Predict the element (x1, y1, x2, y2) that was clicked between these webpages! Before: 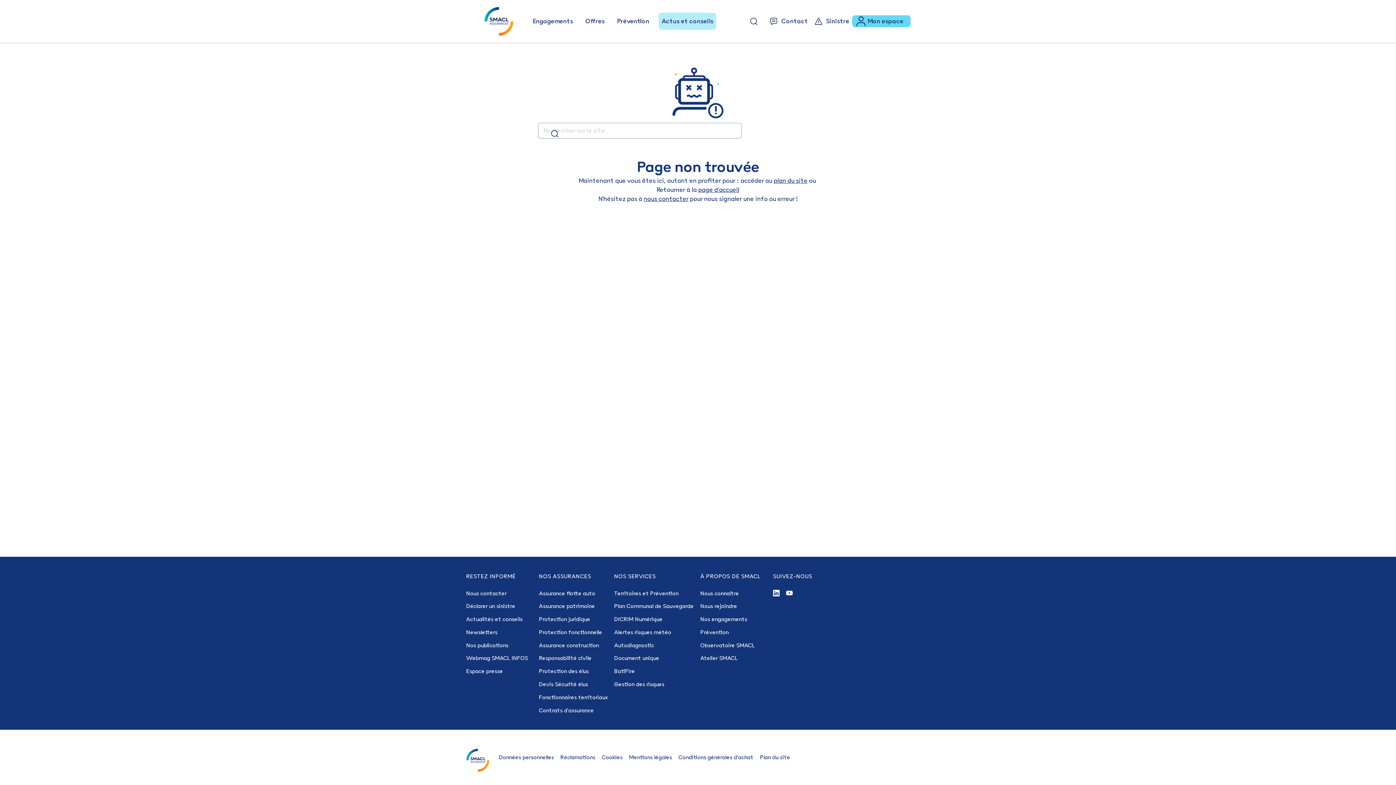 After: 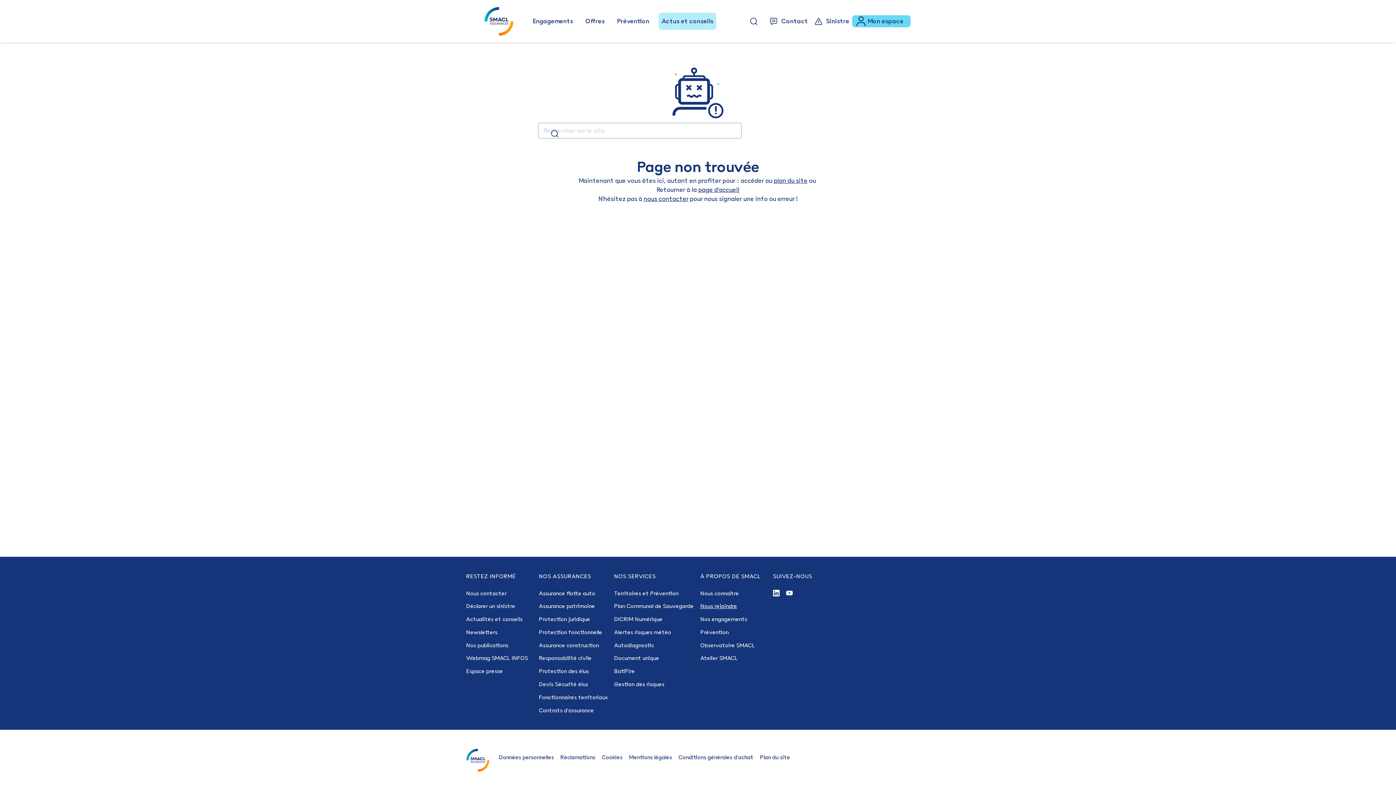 Action: bbox: (697, 599, 770, 612) label: Nous rejoindre